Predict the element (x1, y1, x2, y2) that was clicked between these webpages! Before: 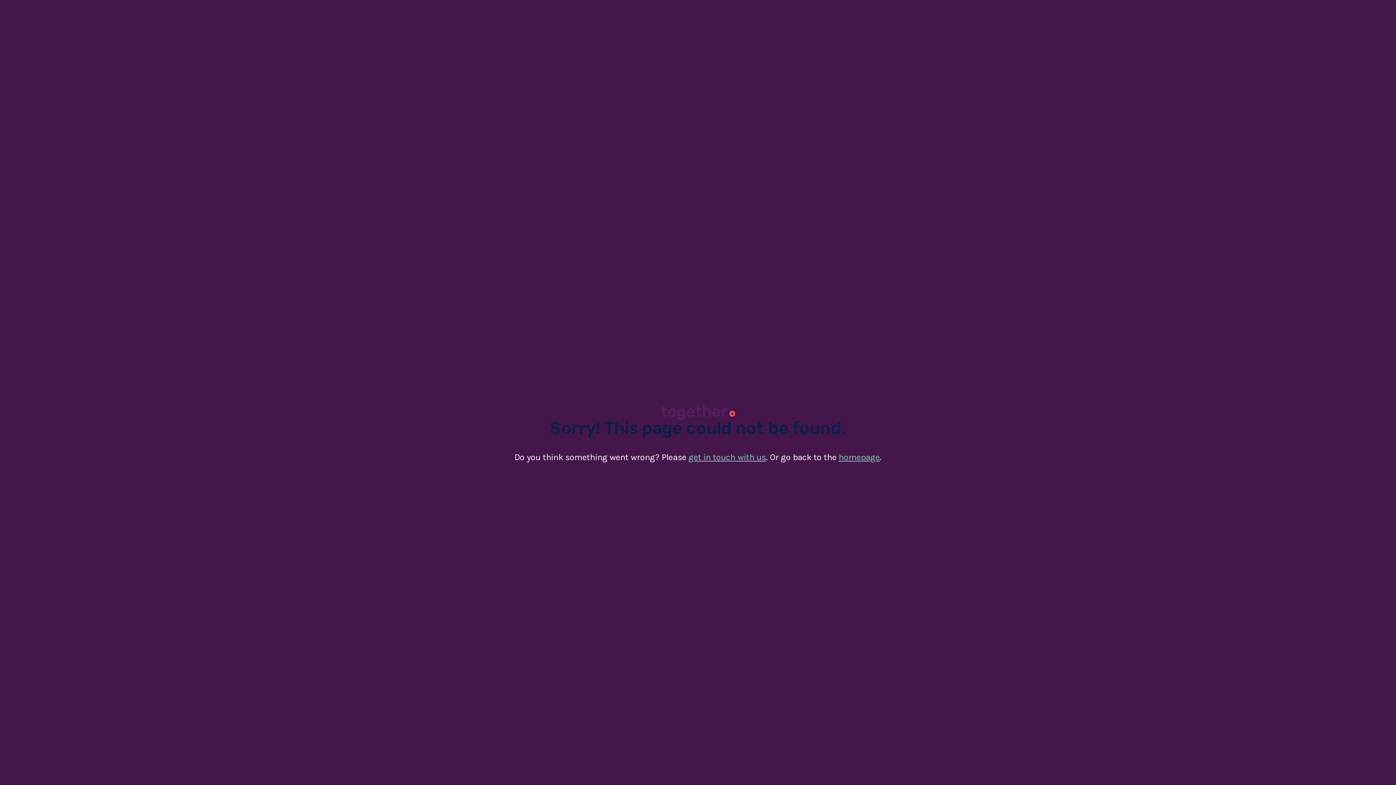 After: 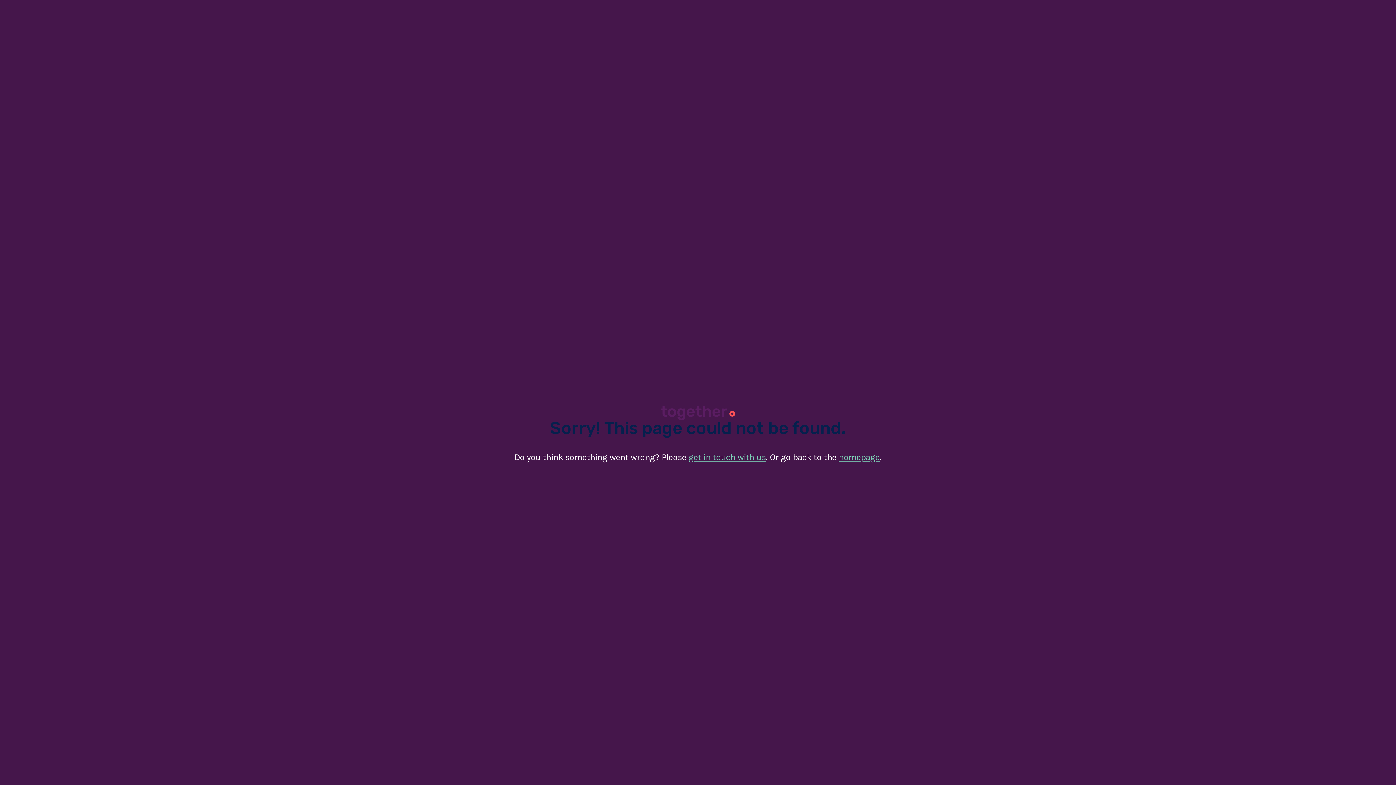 Action: label: homepage bbox: (838, 452, 880, 462)